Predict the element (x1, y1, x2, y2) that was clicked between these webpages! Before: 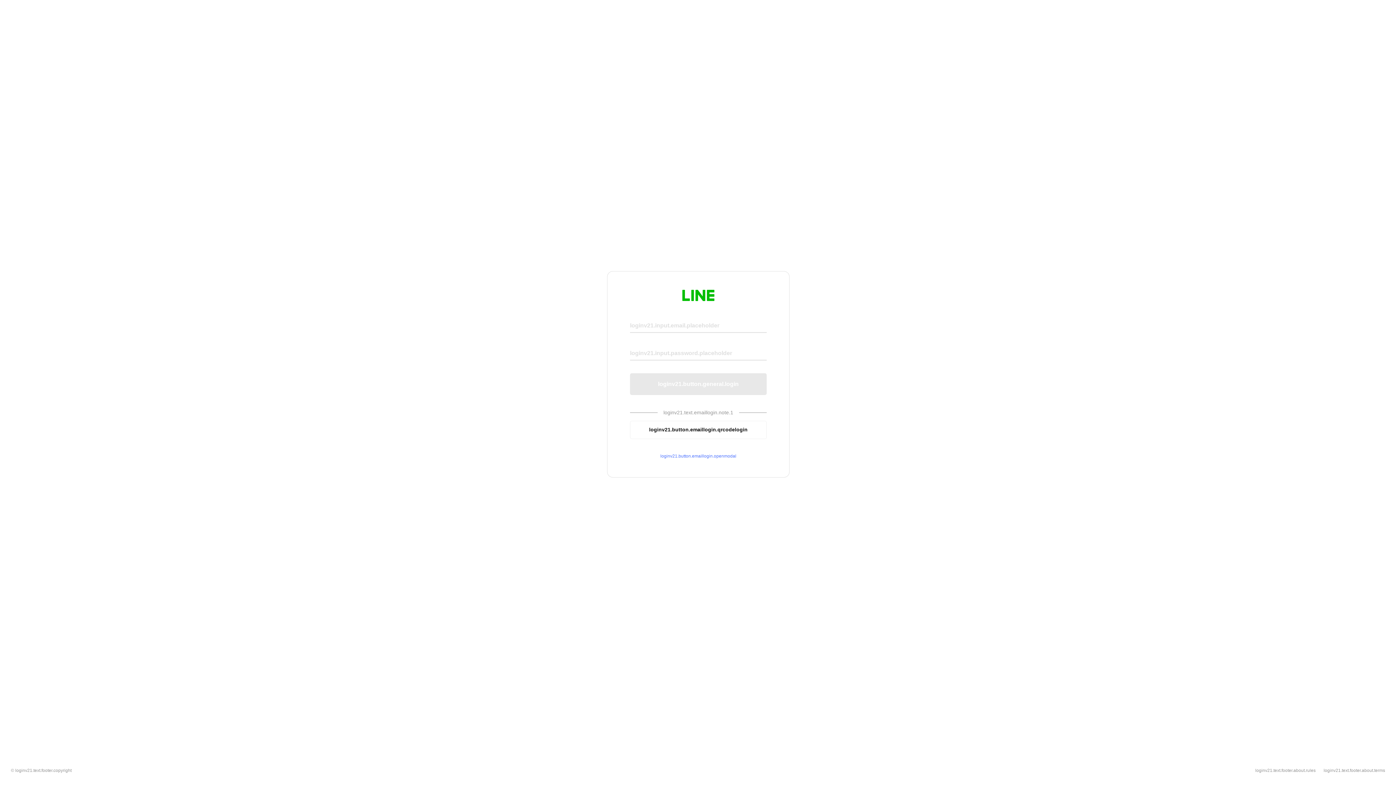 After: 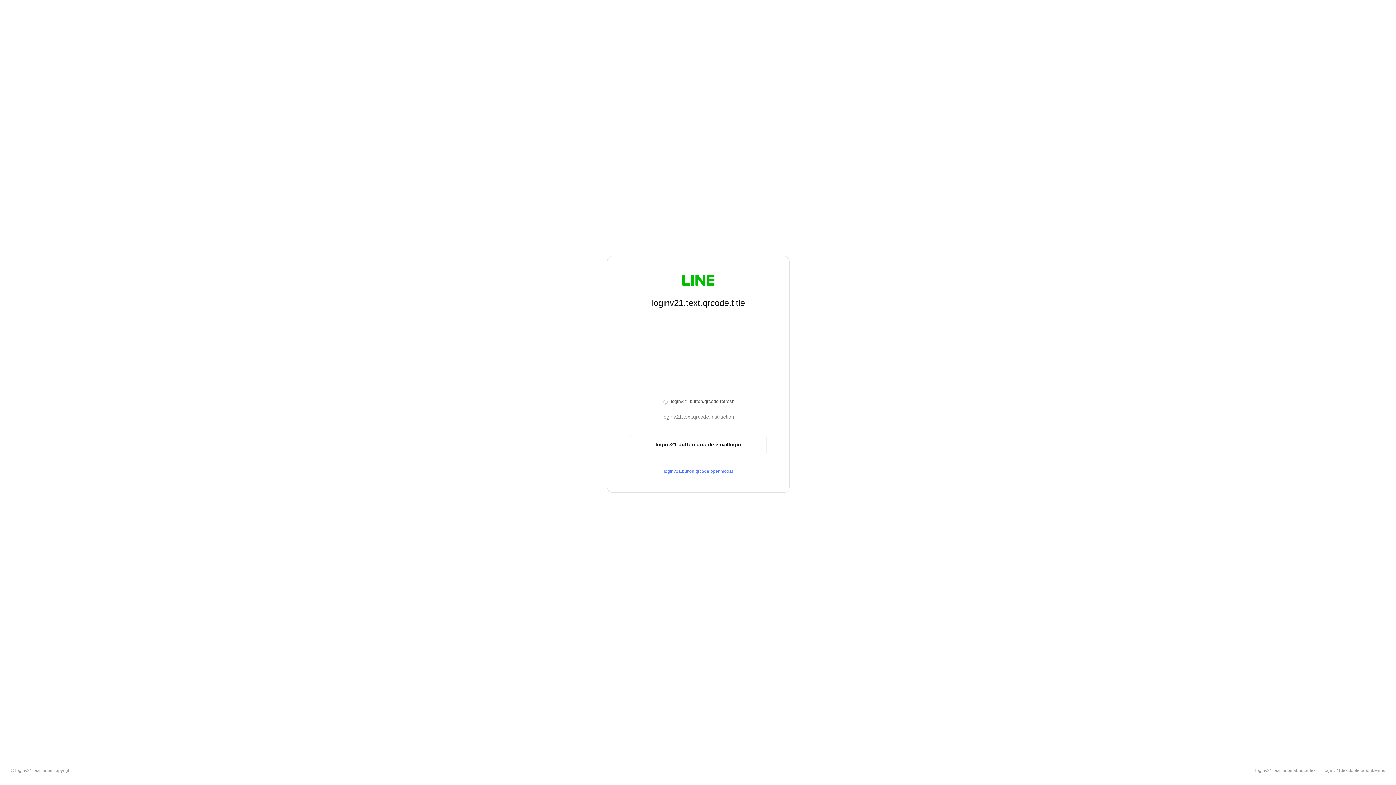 Action: label: loginv21.button.emaillogin.qrcodelogin bbox: (630, 420, 766, 439)